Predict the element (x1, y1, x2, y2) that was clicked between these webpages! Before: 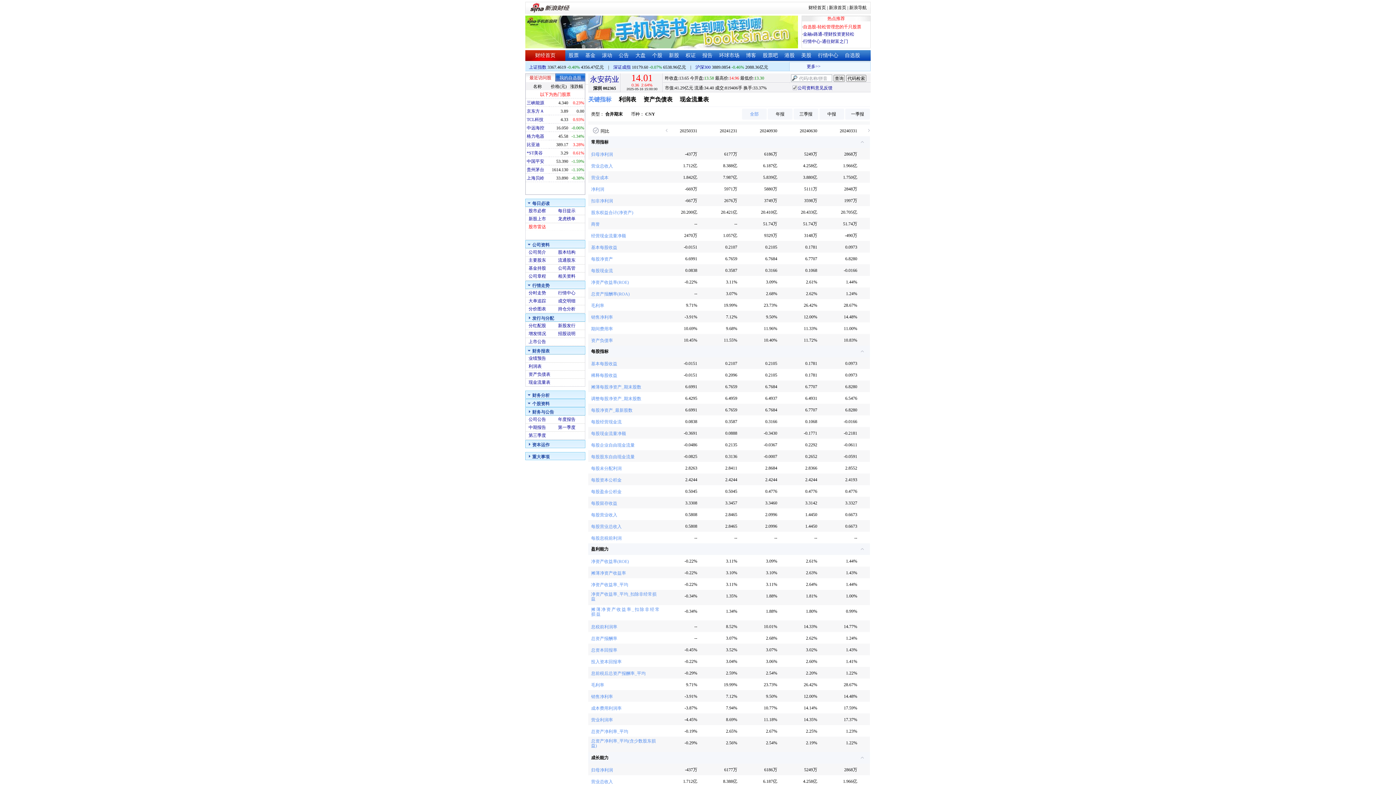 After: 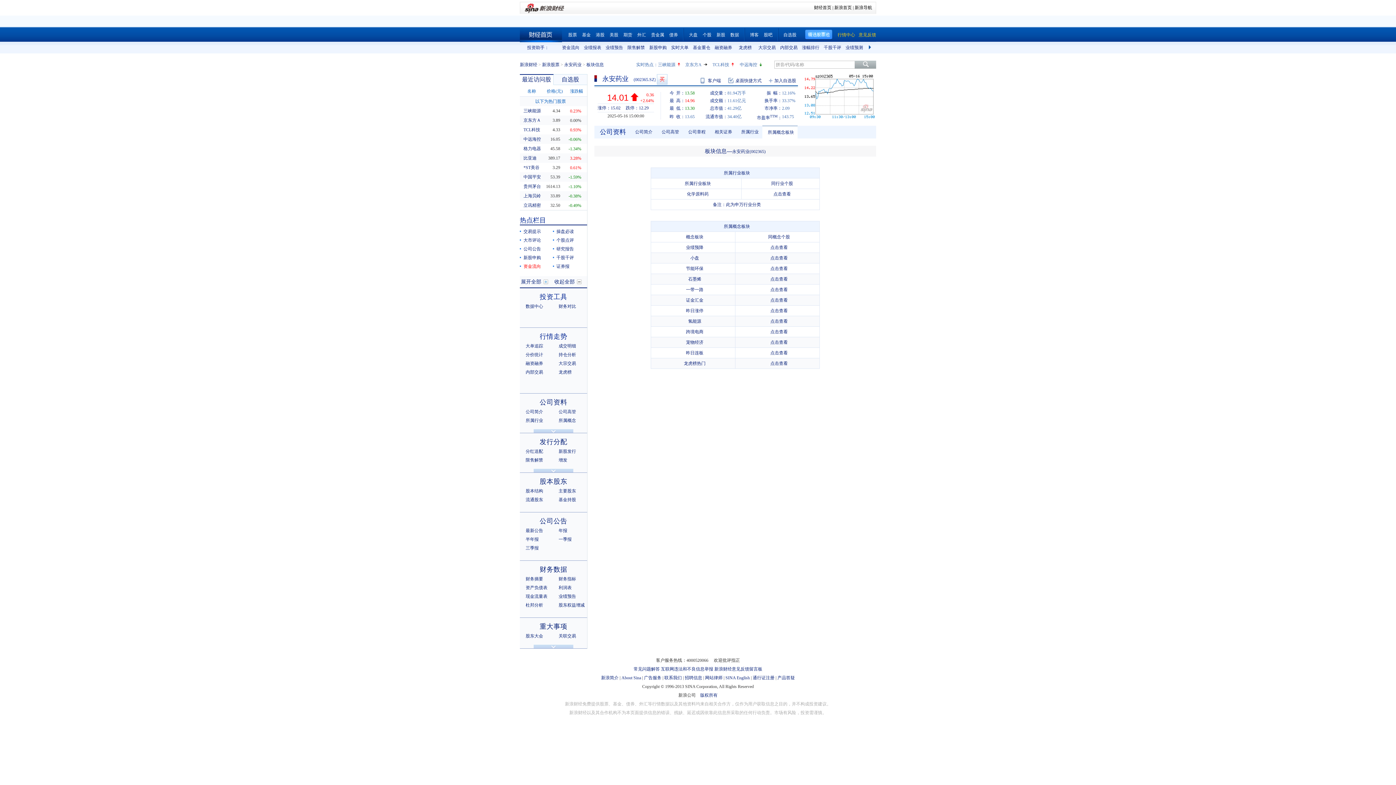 Action: bbox: (558, 273, 575, 278) label: 相关资料